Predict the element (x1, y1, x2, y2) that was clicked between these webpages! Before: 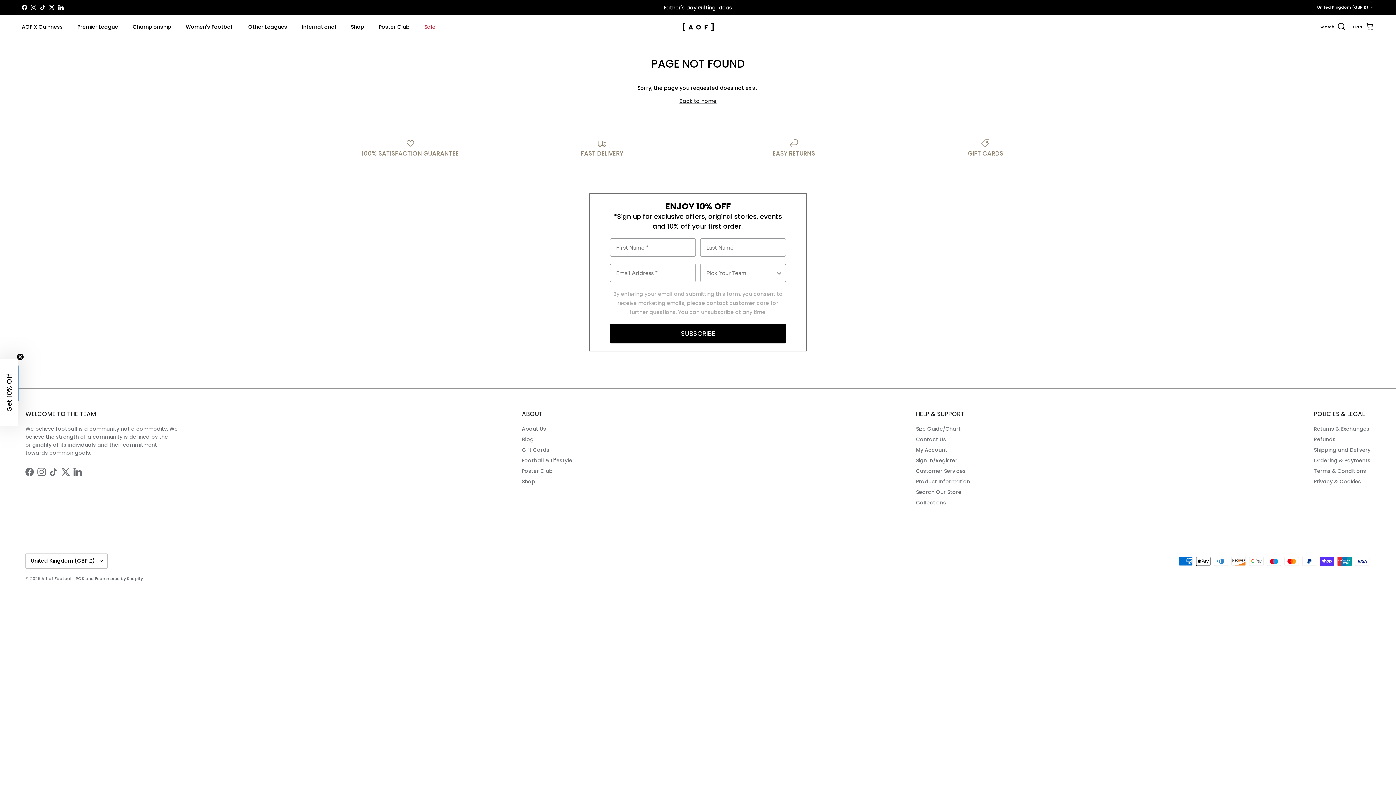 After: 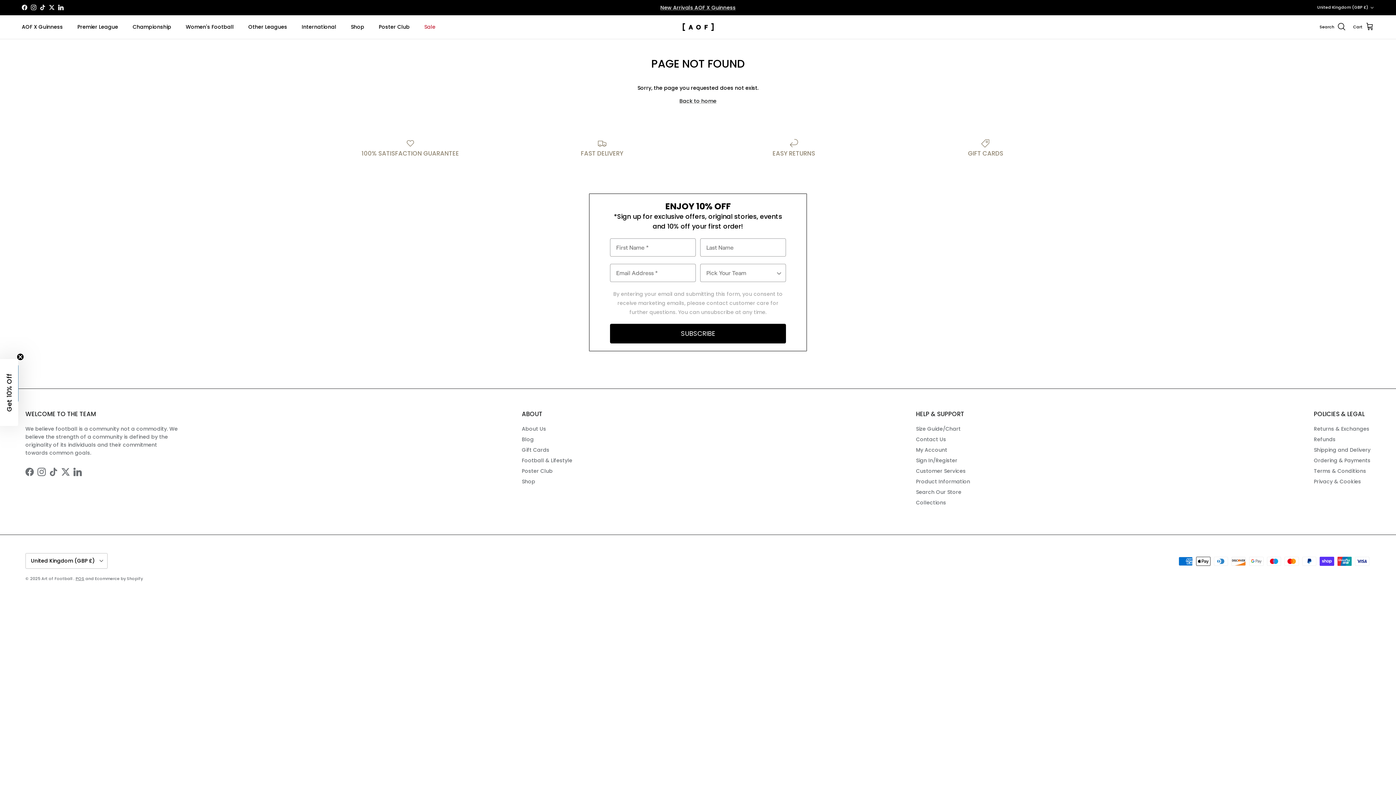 Action: bbox: (75, 575, 84, 581) label: POS